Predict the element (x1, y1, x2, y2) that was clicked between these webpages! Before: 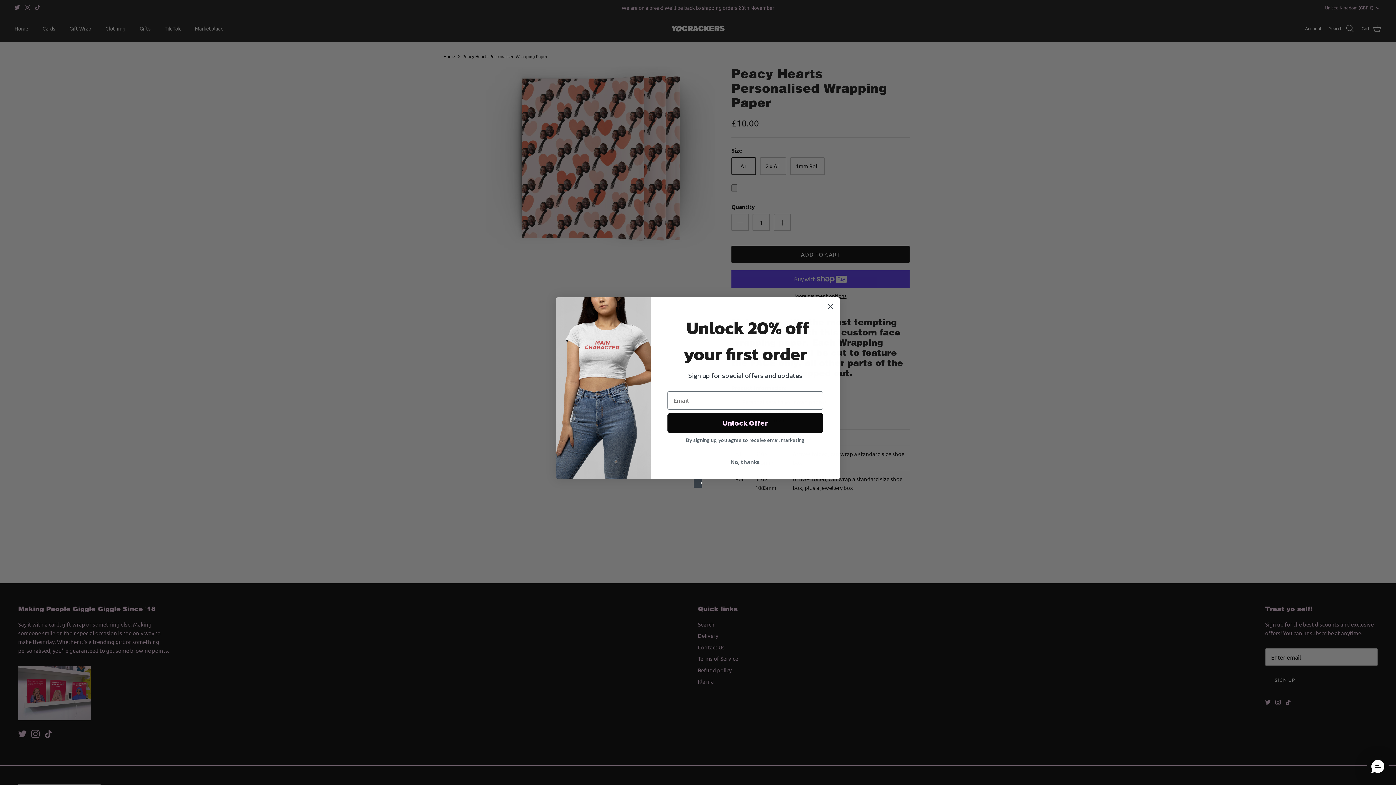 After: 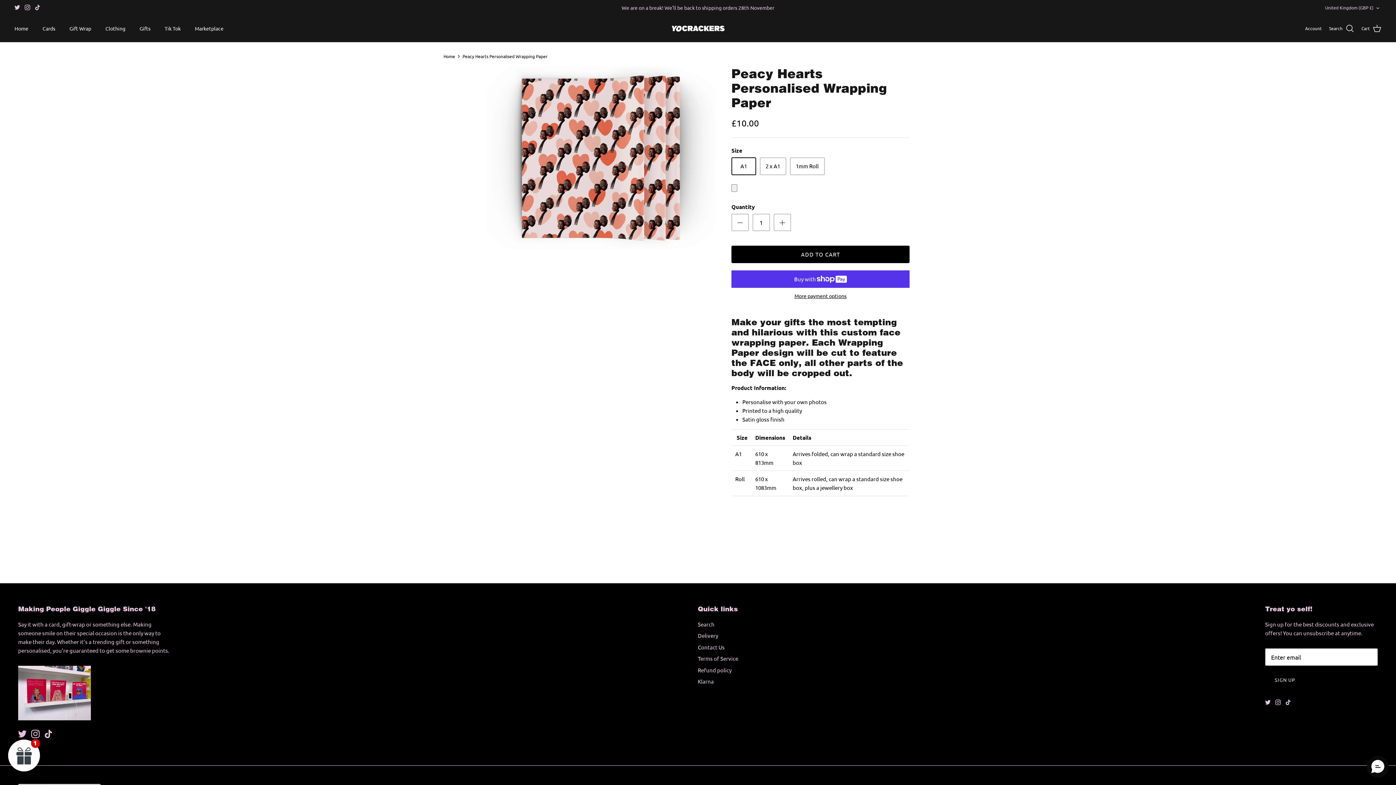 Action: label: Close dialog bbox: (824, 300, 837, 313)